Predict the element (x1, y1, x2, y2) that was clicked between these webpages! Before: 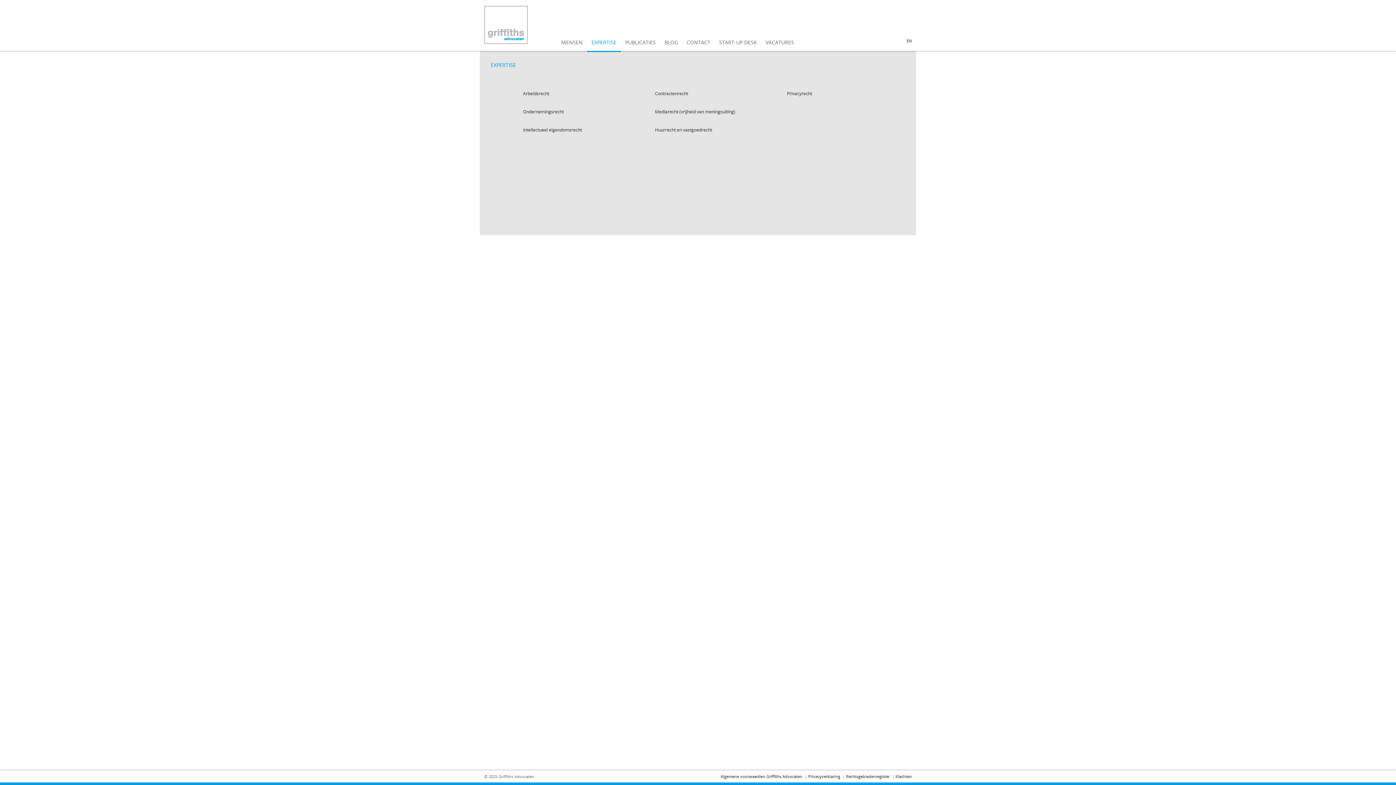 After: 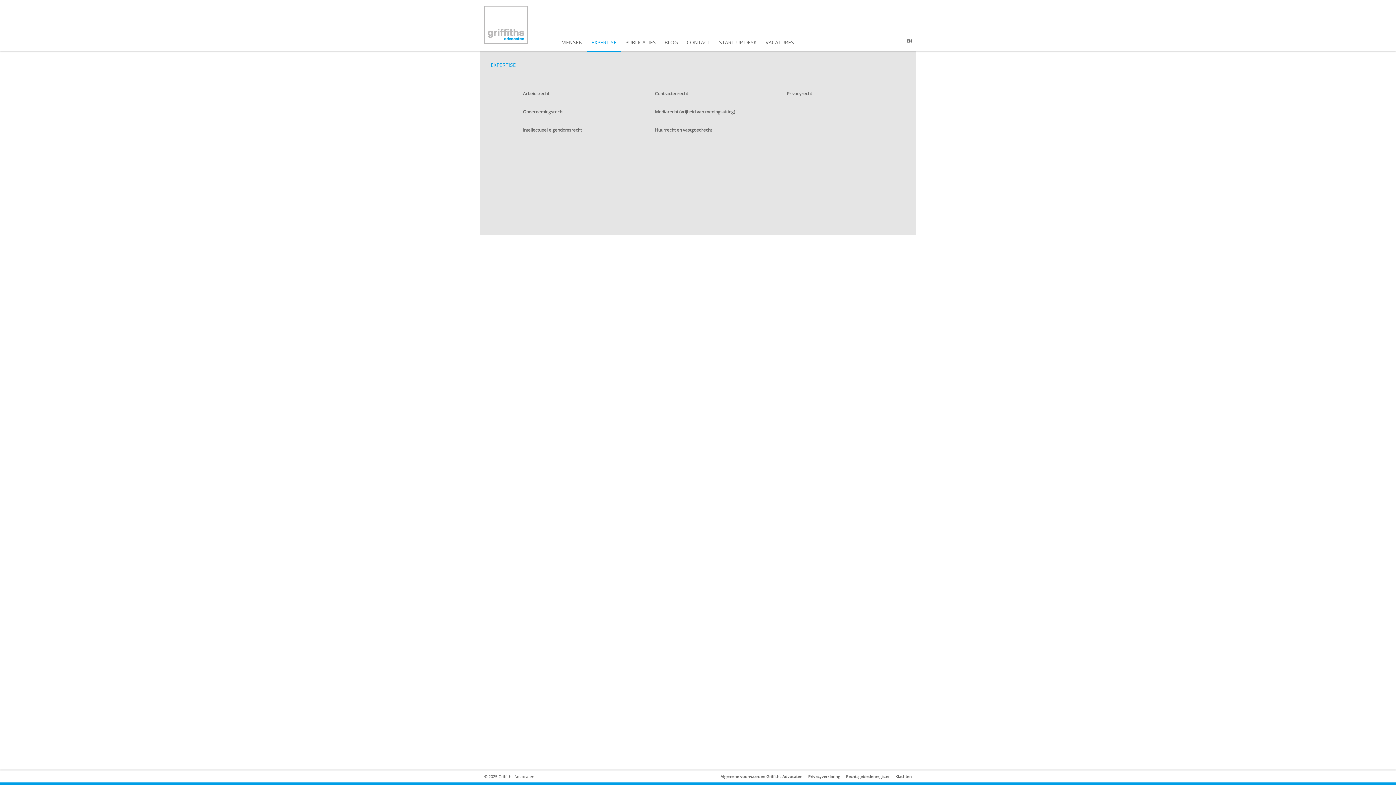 Action: label: EXPERTISE bbox: (490, 61, 523, 75)